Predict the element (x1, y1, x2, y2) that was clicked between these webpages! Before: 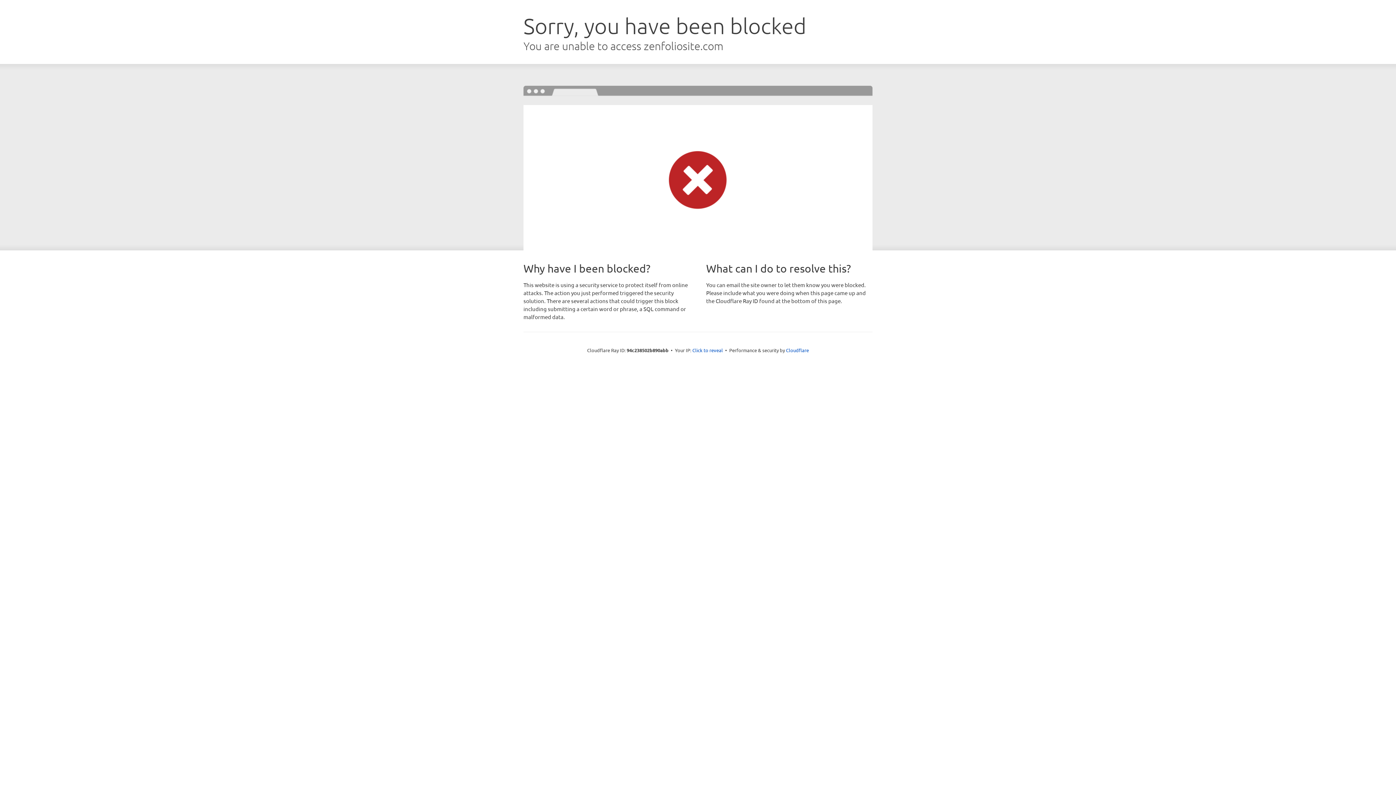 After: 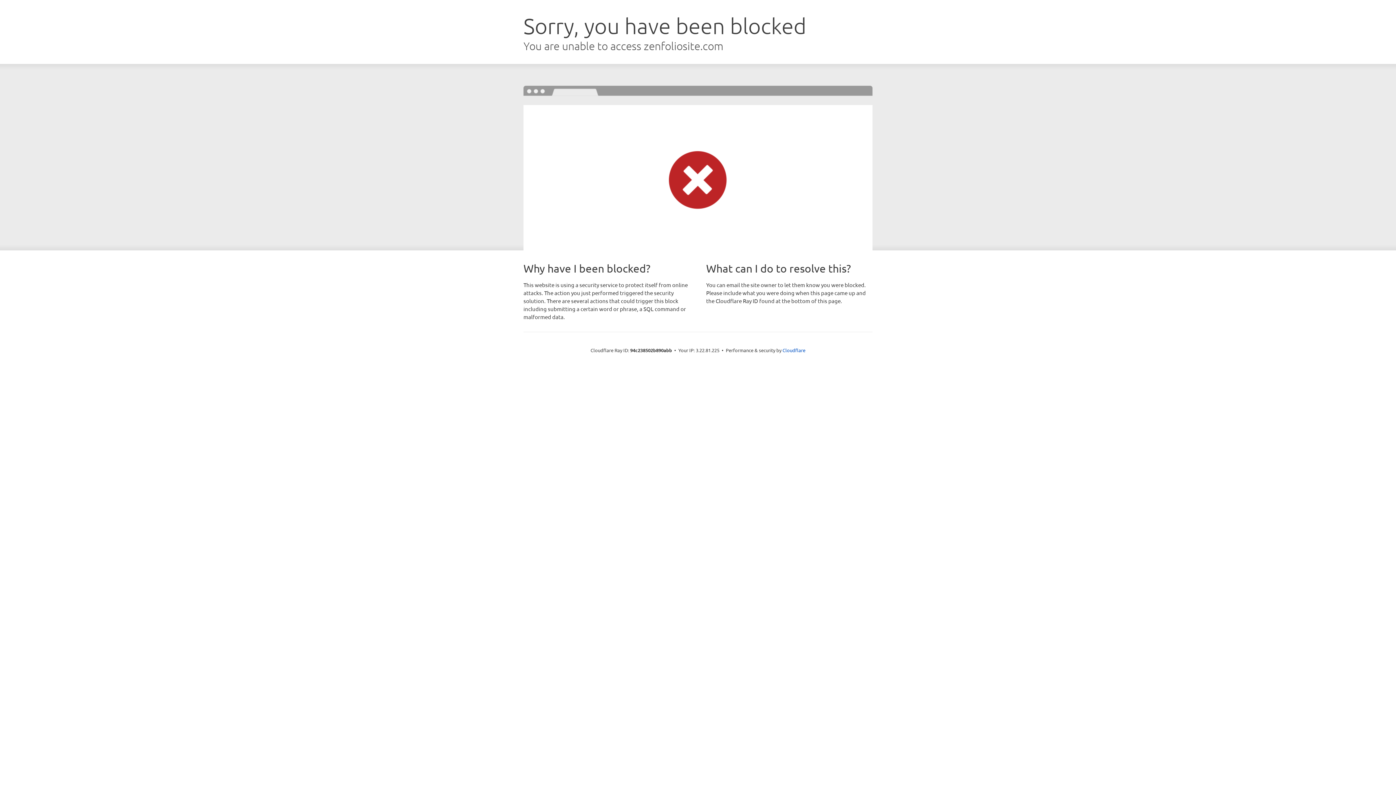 Action: bbox: (692, 346, 723, 353) label: Click to reveal